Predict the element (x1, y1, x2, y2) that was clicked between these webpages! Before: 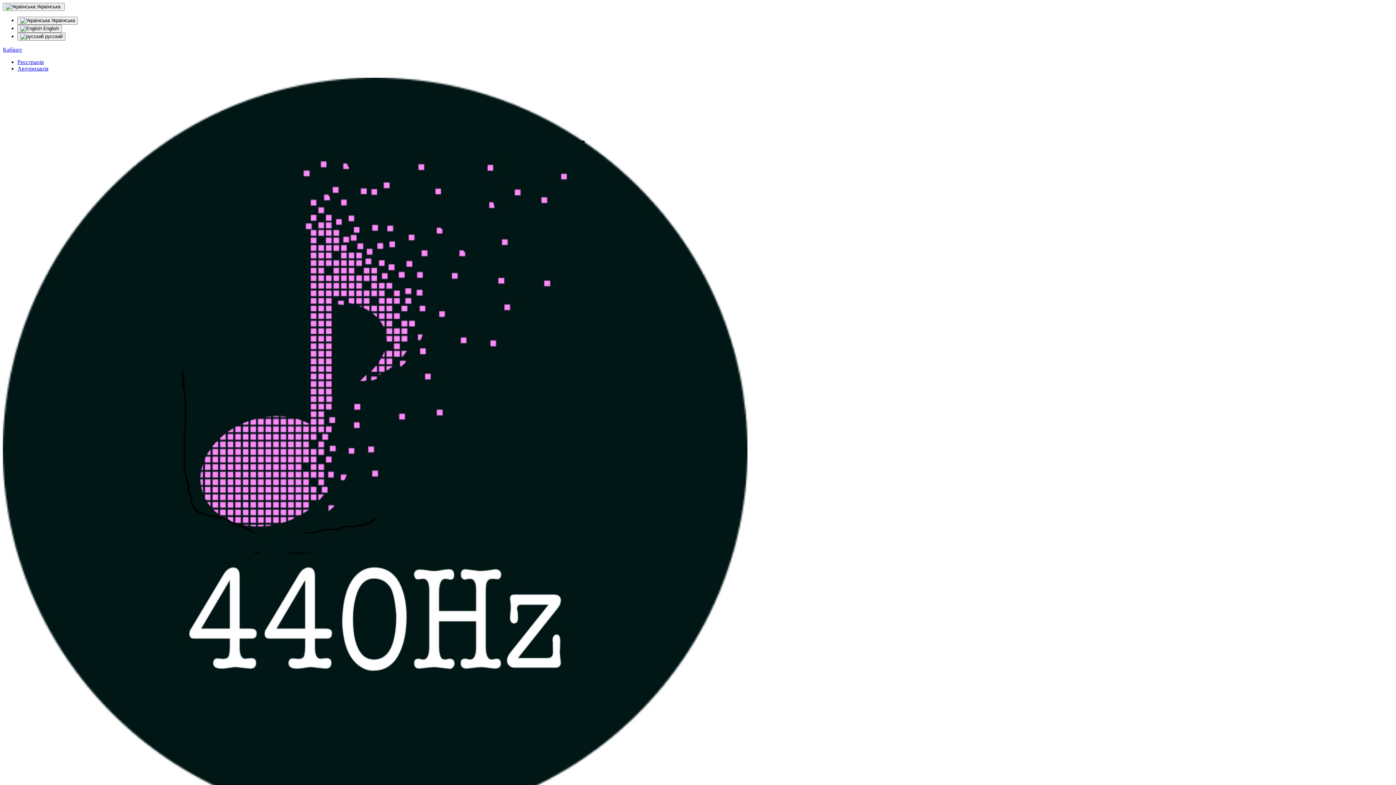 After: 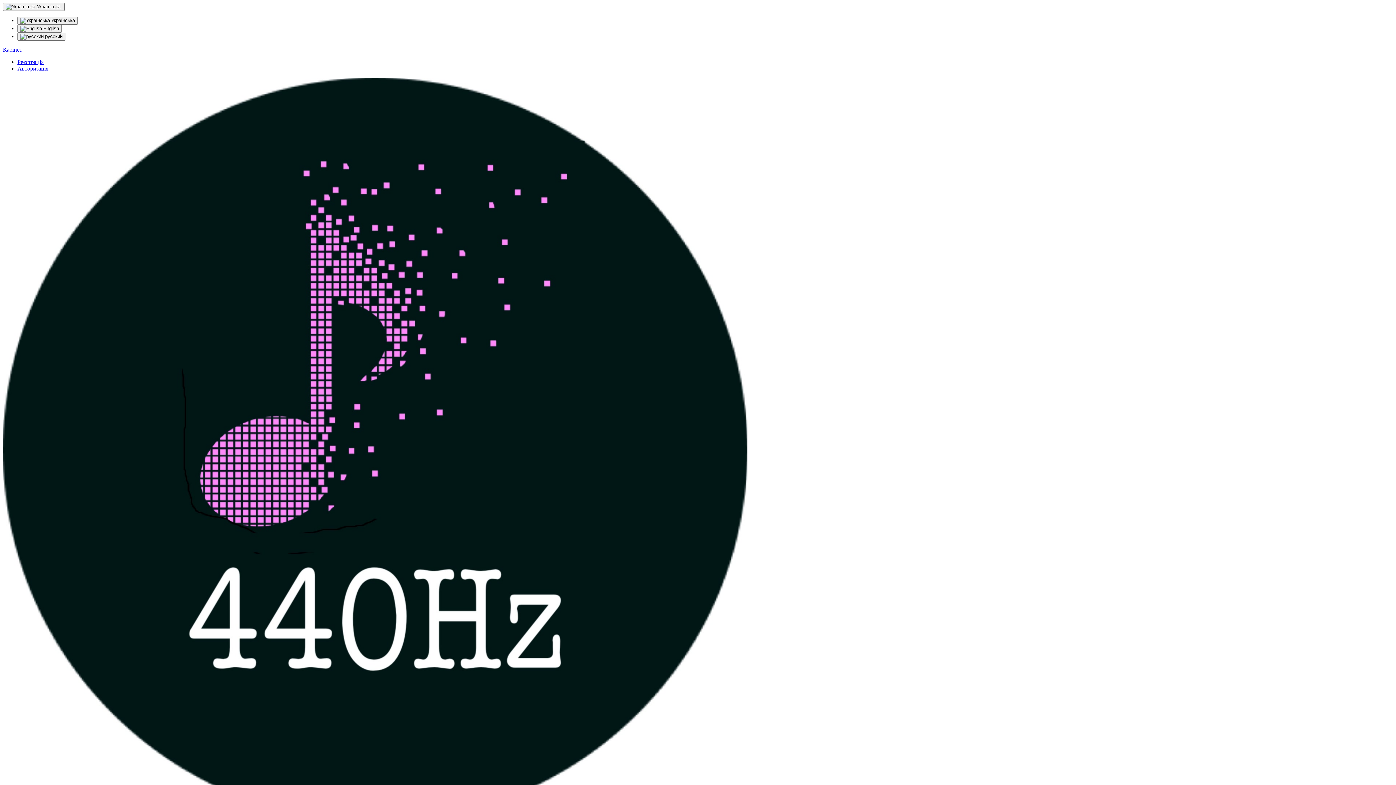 Action: bbox: (2, 2, 64, 10) label:  Українська 